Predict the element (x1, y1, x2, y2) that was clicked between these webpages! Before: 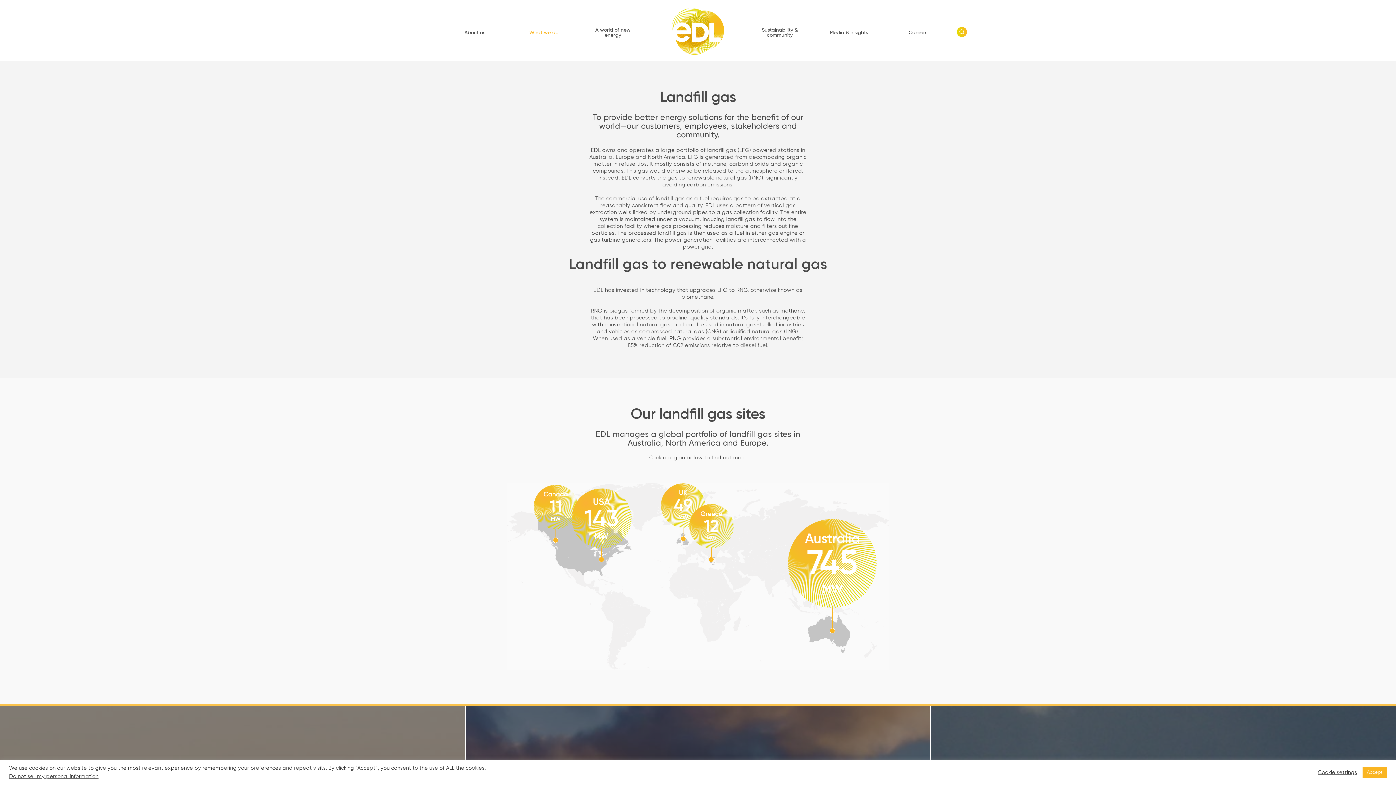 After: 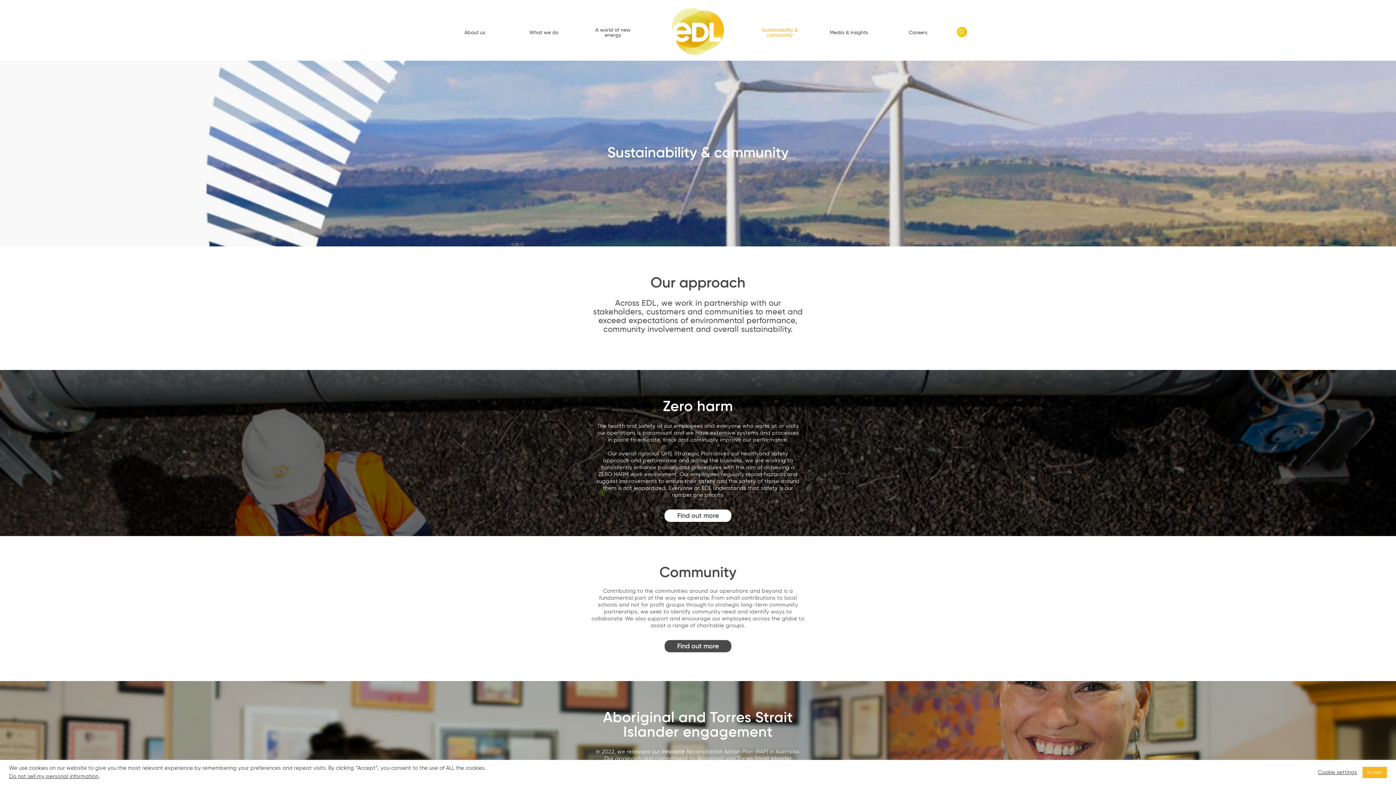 Action: label: Sustainability & community bbox: (753, 27, 806, 37)